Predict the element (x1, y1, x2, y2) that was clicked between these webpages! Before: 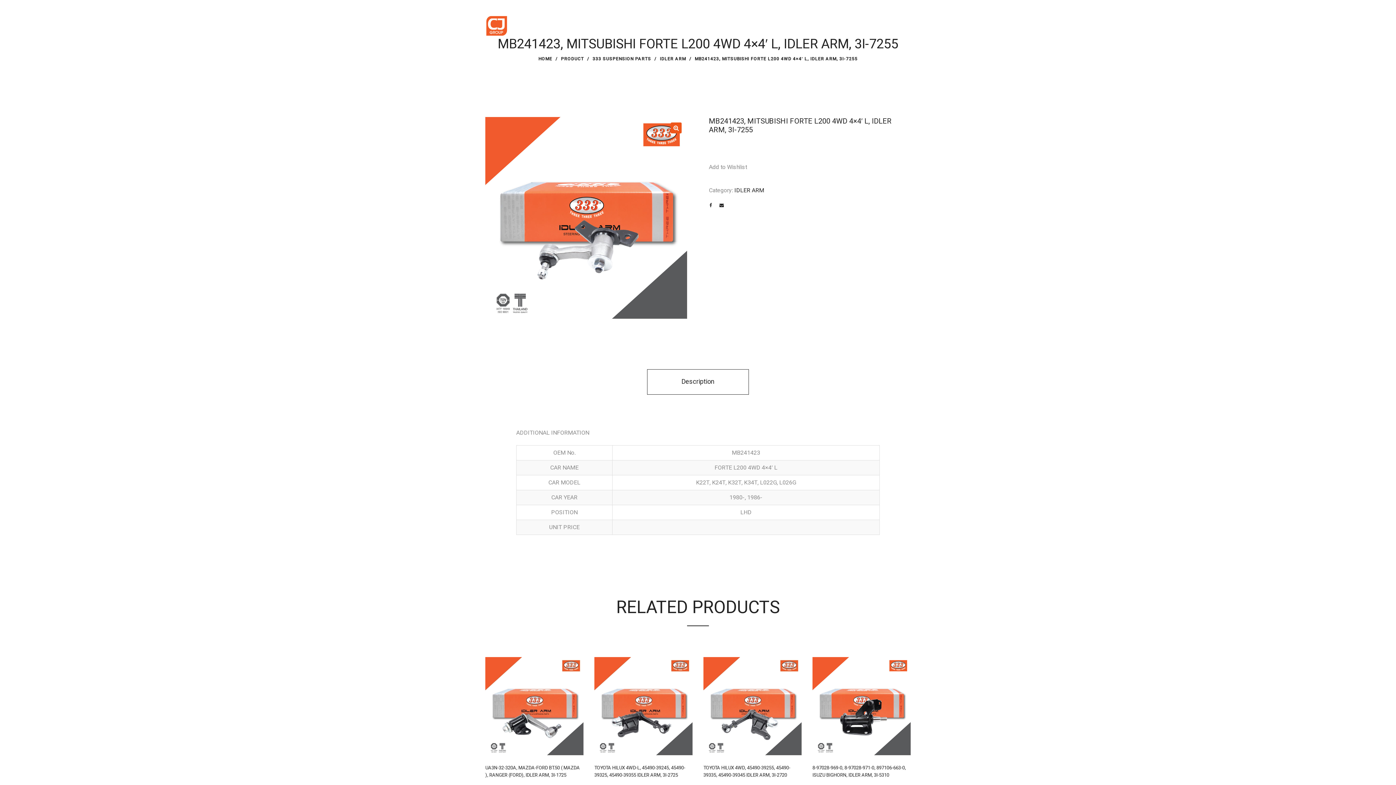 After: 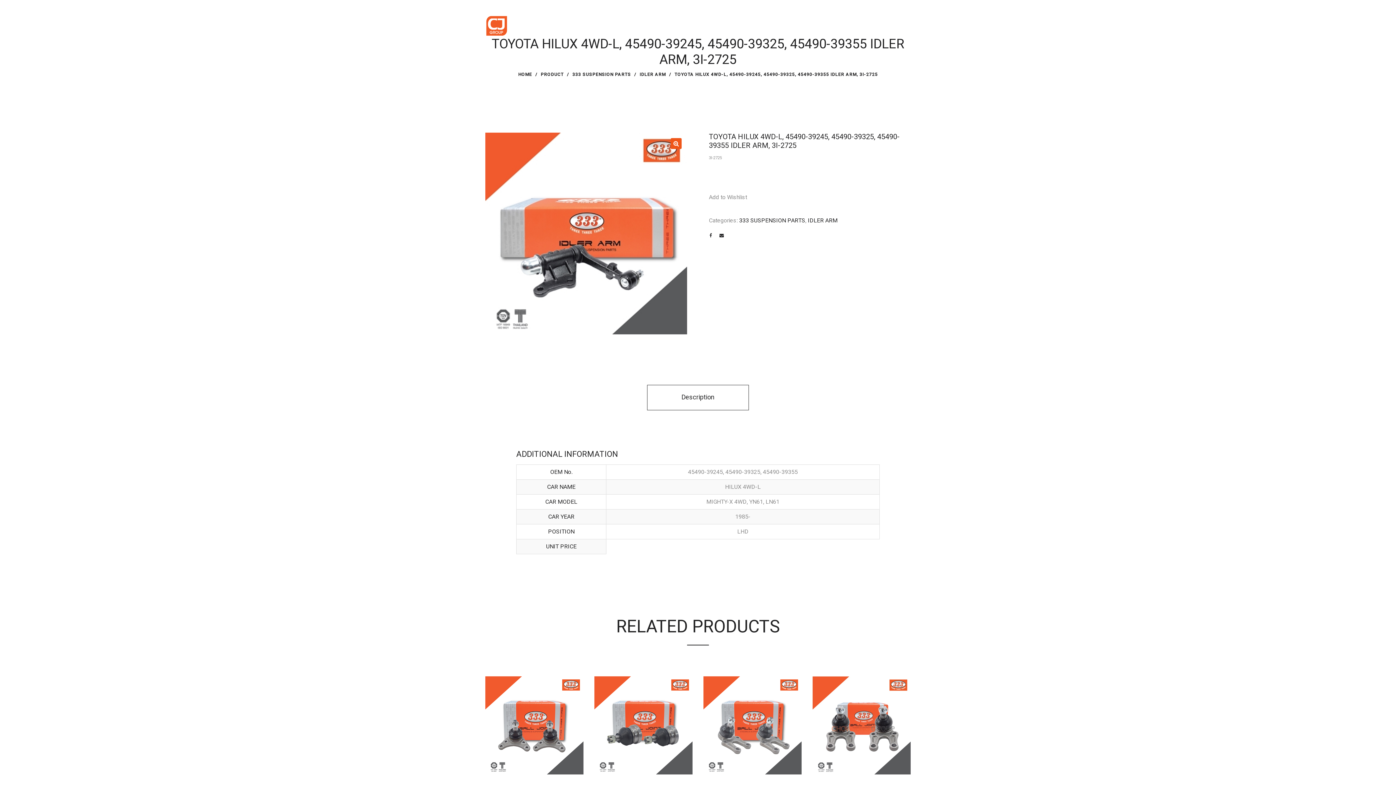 Action: bbox: (594, 764, 685, 778) label: TOYOTA HILUX 4WD-L, 45490-39245, 45490-39325, 45490-39355 IDLER ARM, 3I-2725